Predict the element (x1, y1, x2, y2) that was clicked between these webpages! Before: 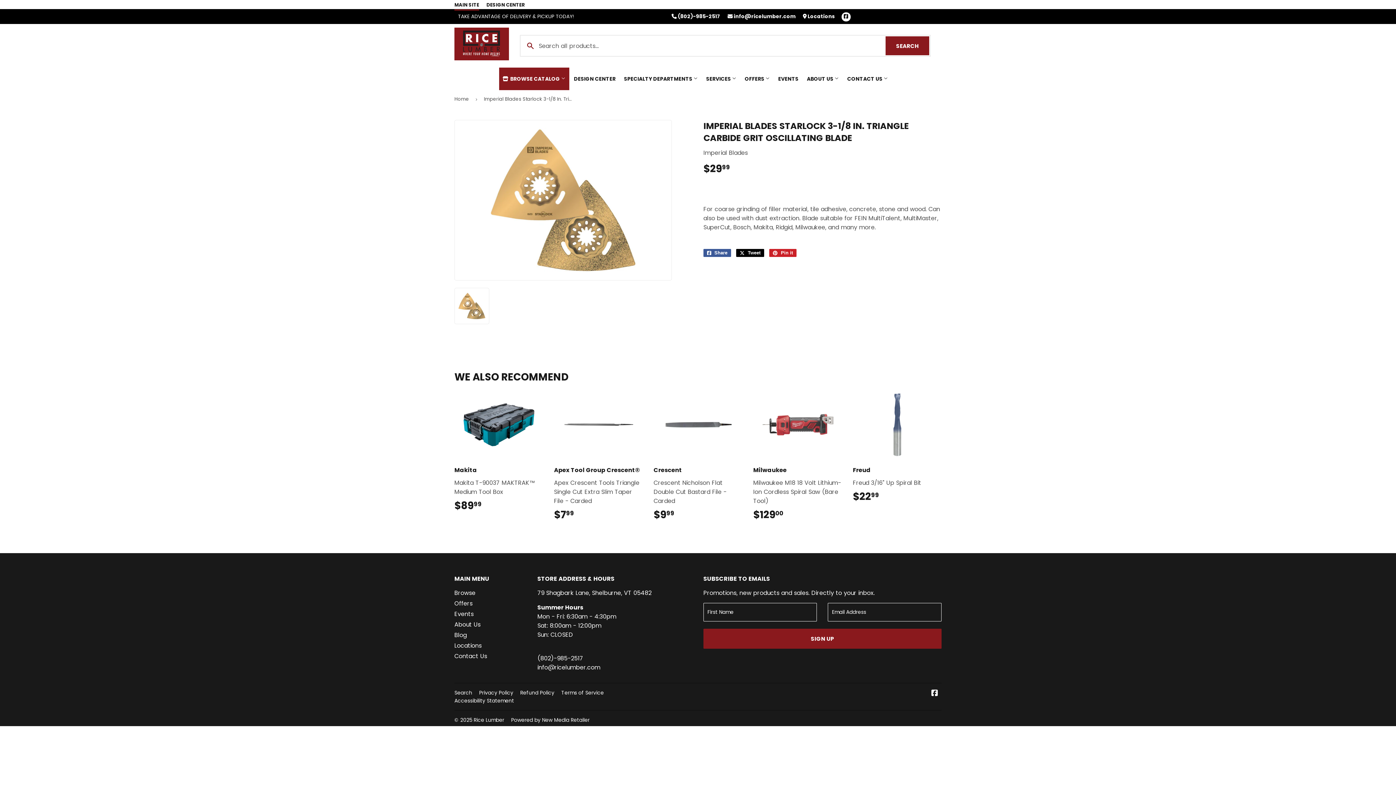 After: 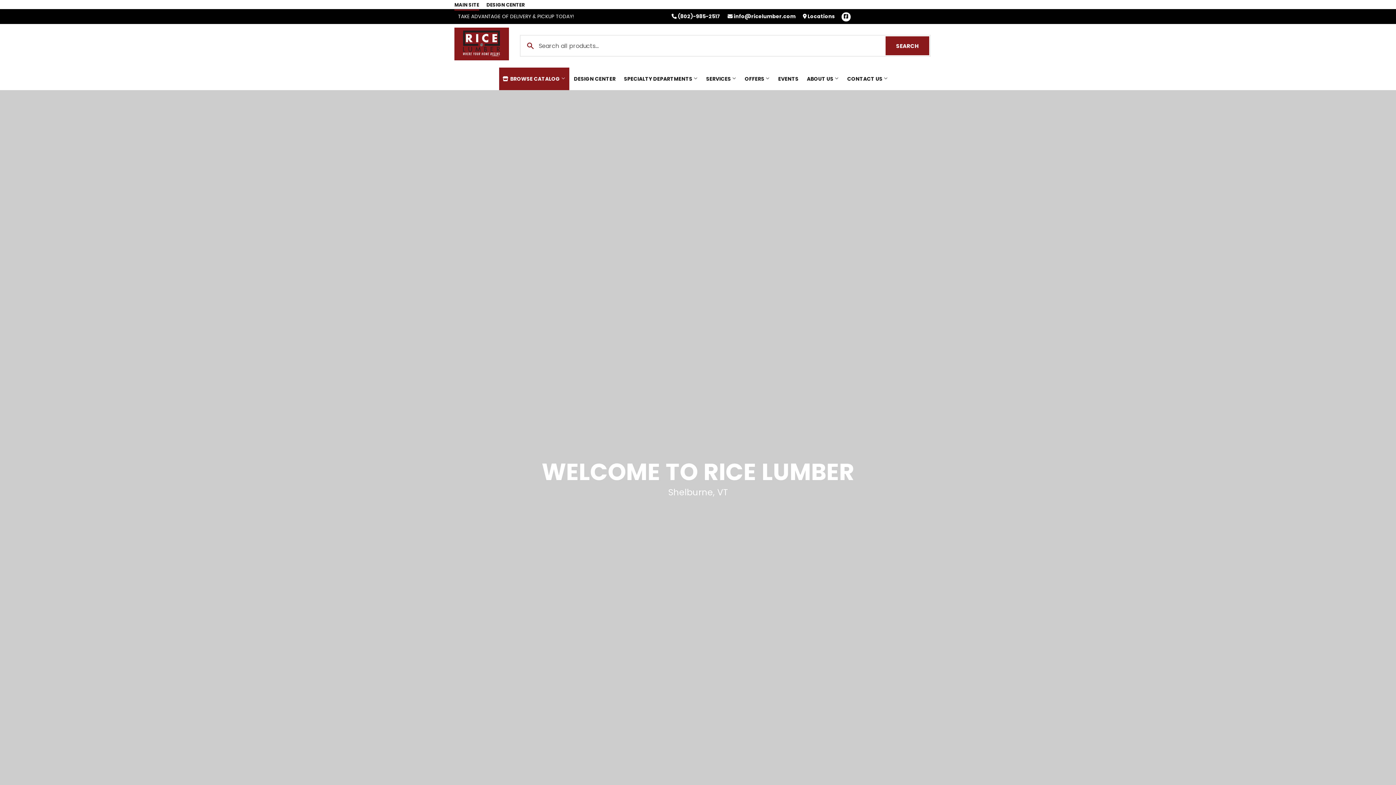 Action: bbox: (454, 0, 479, 10) label: Main Site